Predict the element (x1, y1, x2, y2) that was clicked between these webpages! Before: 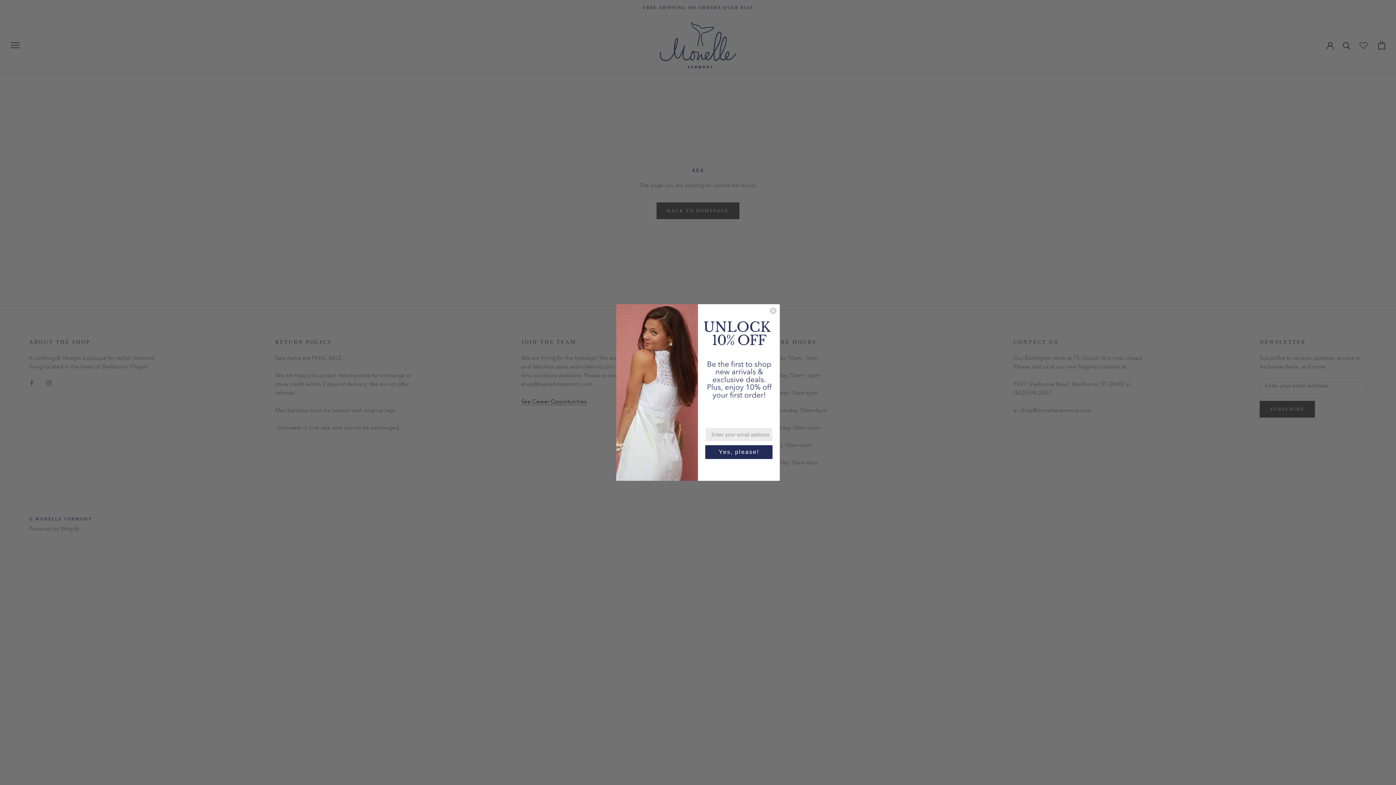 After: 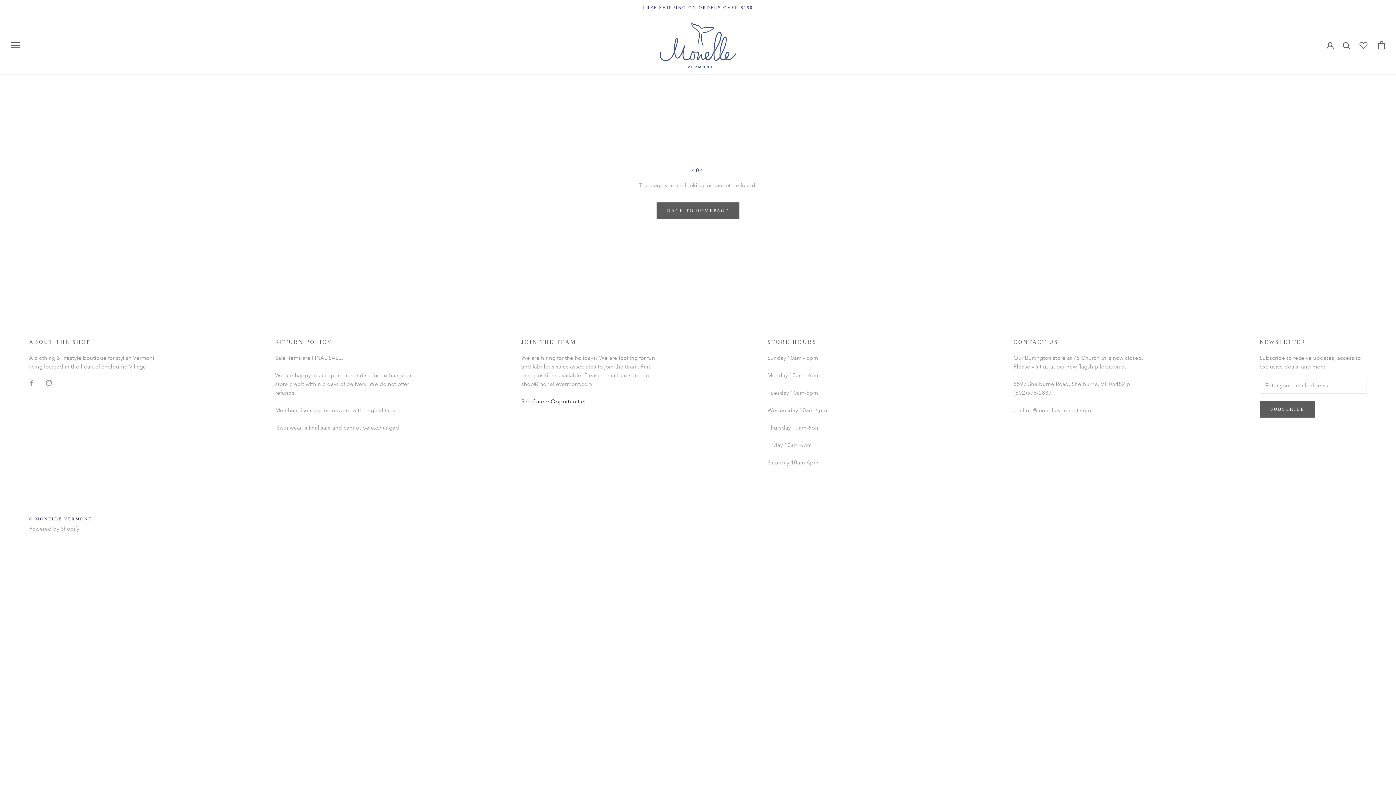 Action: bbox: (769, 307, 777, 314) label: Close dialog